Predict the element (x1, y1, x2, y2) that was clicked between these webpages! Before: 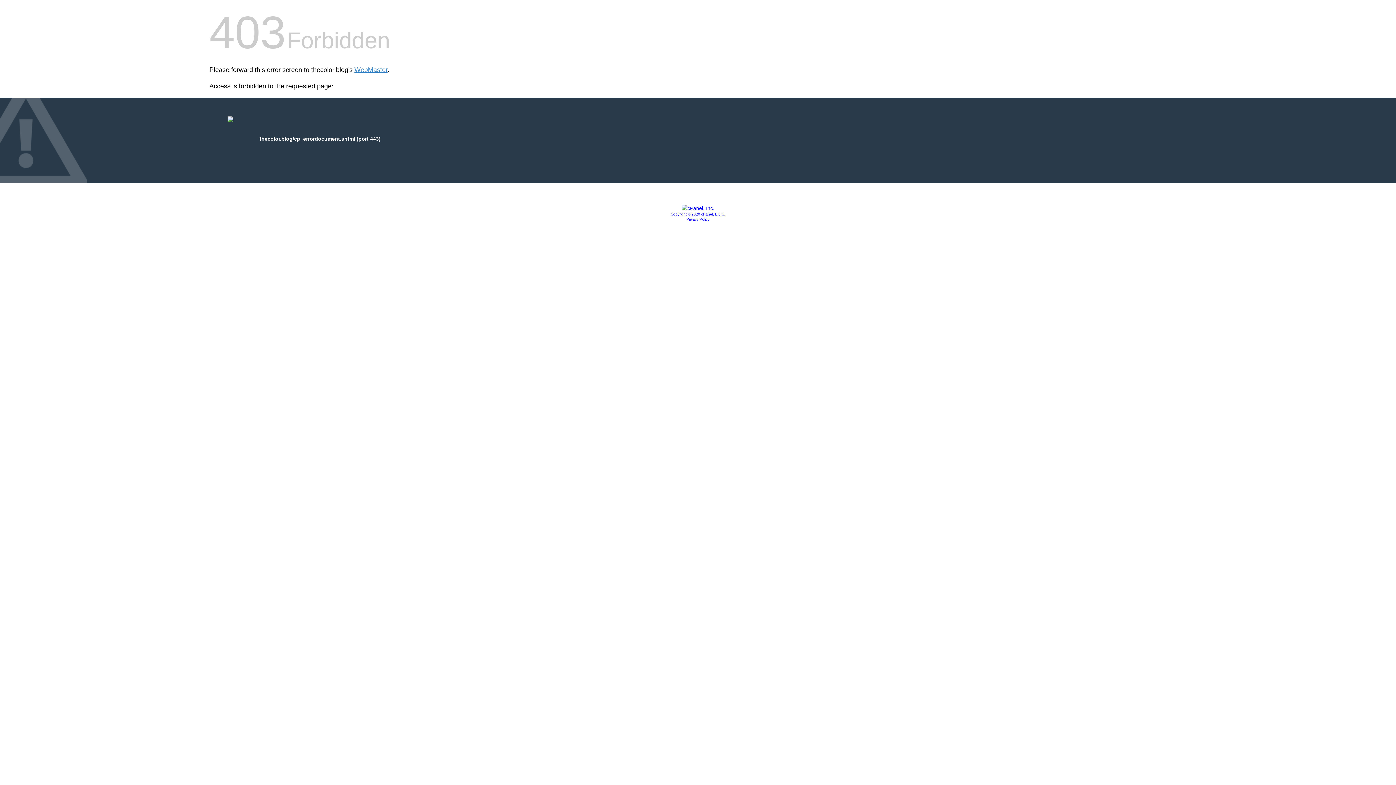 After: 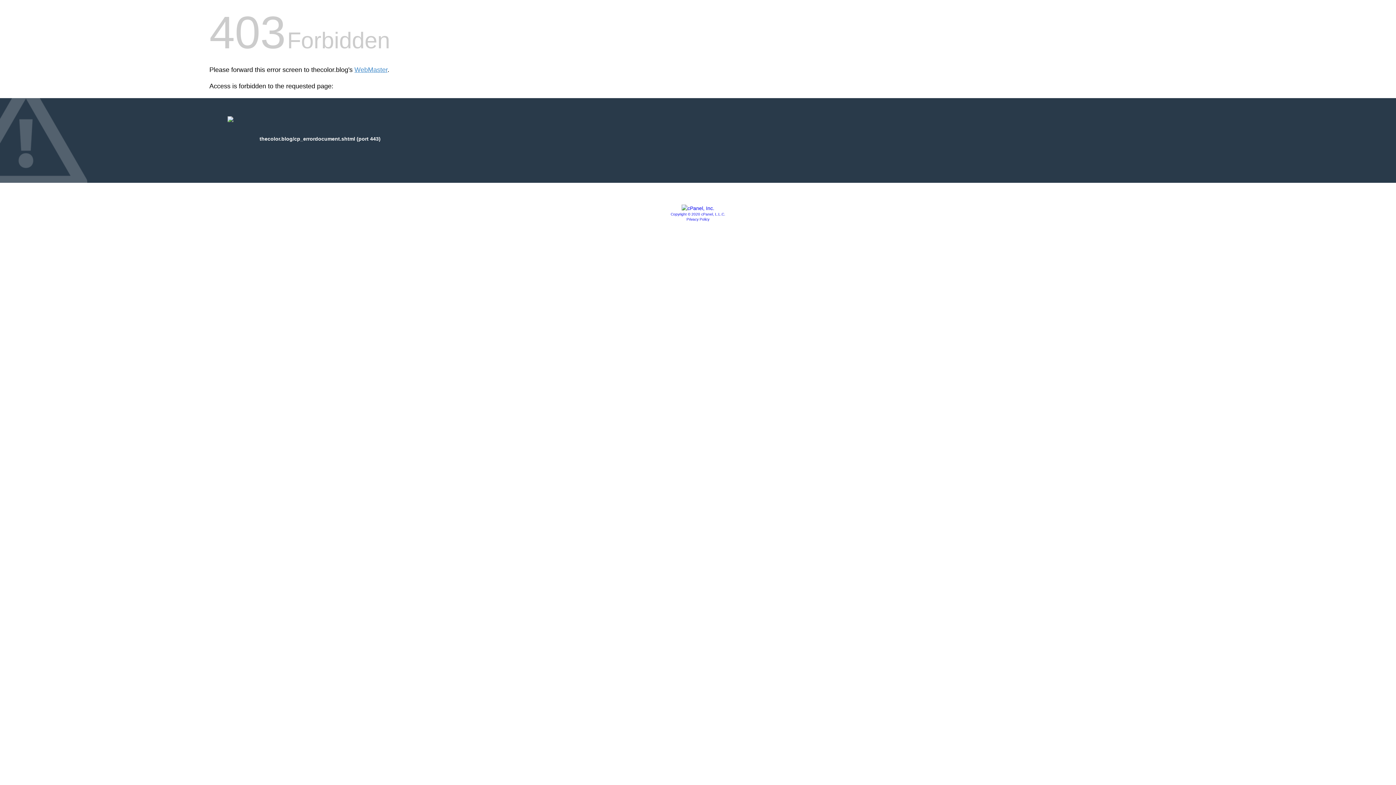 Action: label: Copyright © 2020 cPanel, L.L.C. bbox: (670, 212, 725, 216)